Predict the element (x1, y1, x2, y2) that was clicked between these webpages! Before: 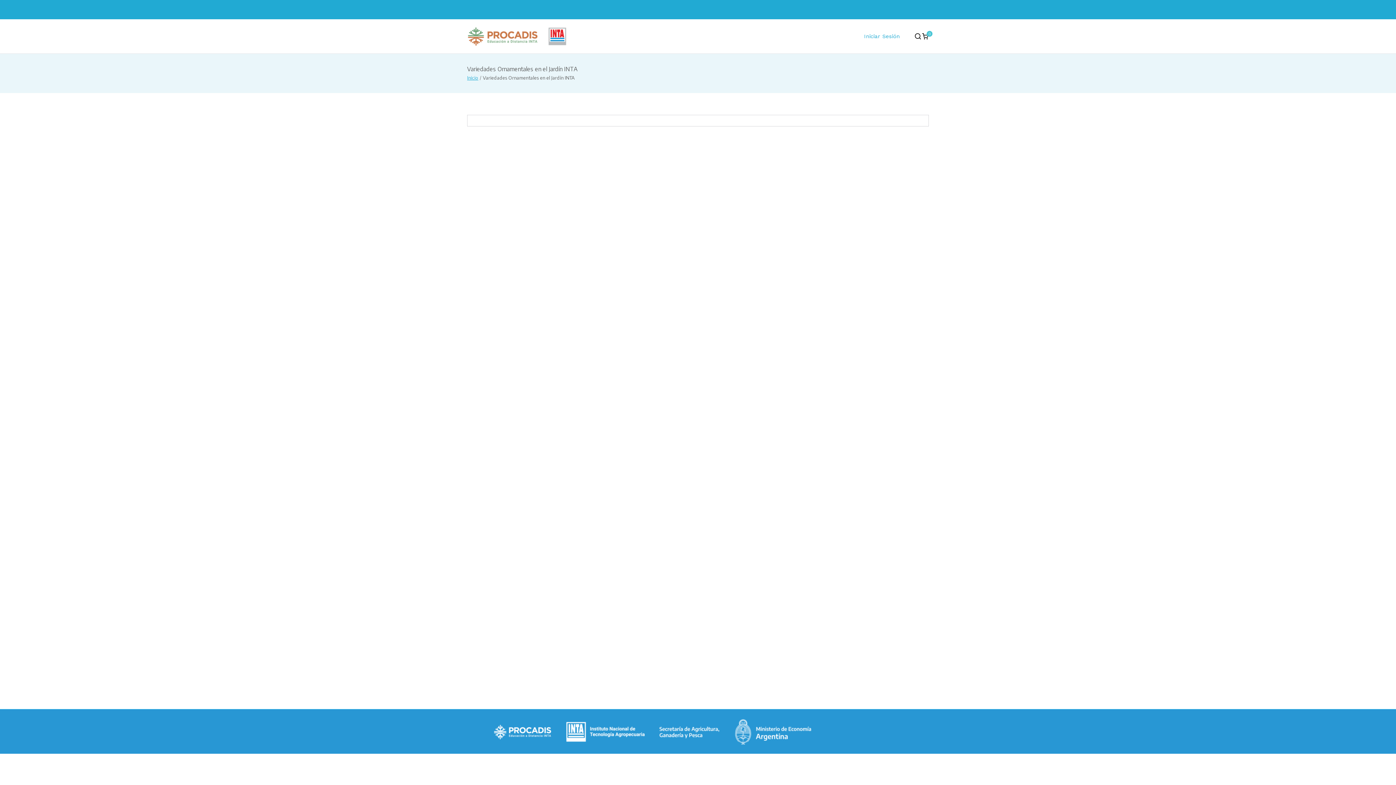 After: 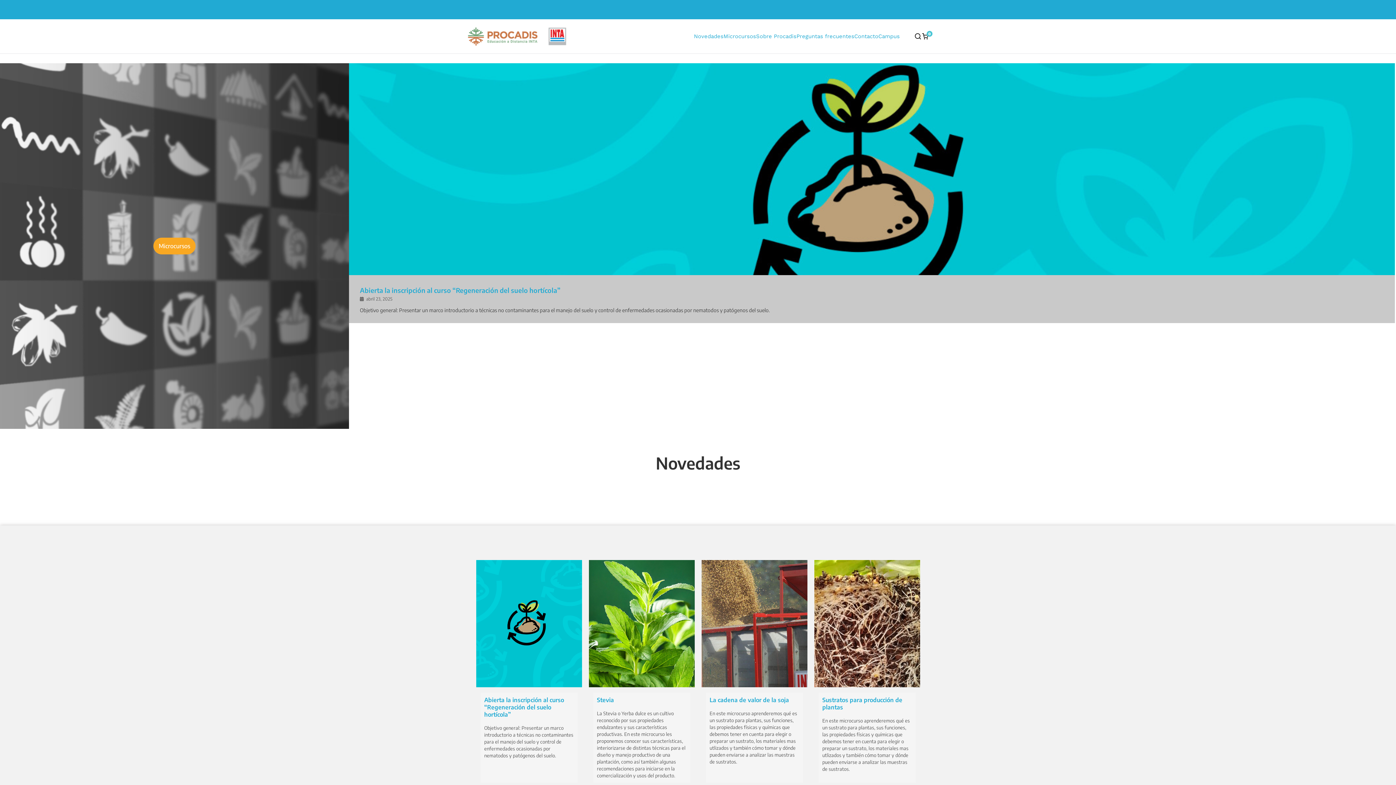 Action: bbox: (467, 74, 478, 80) label: Inicio